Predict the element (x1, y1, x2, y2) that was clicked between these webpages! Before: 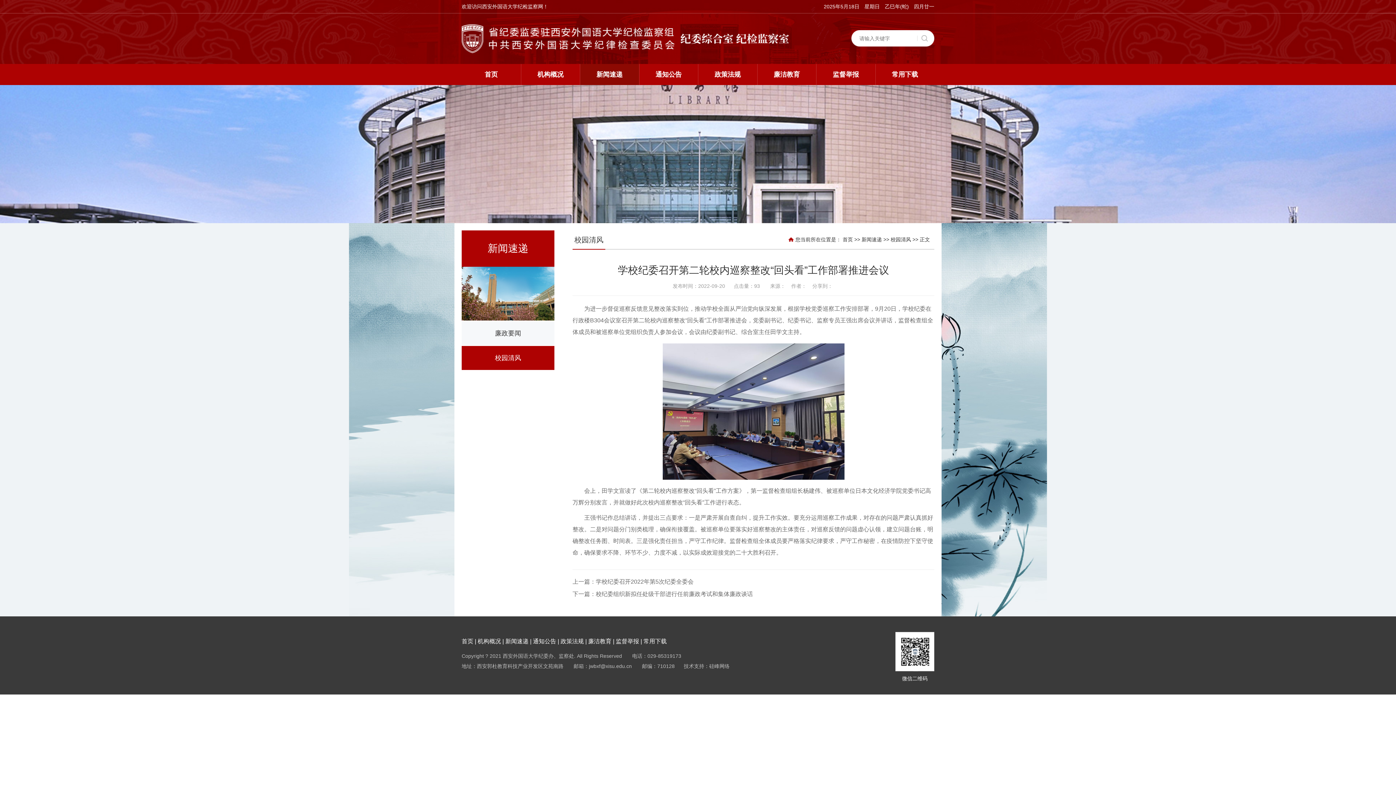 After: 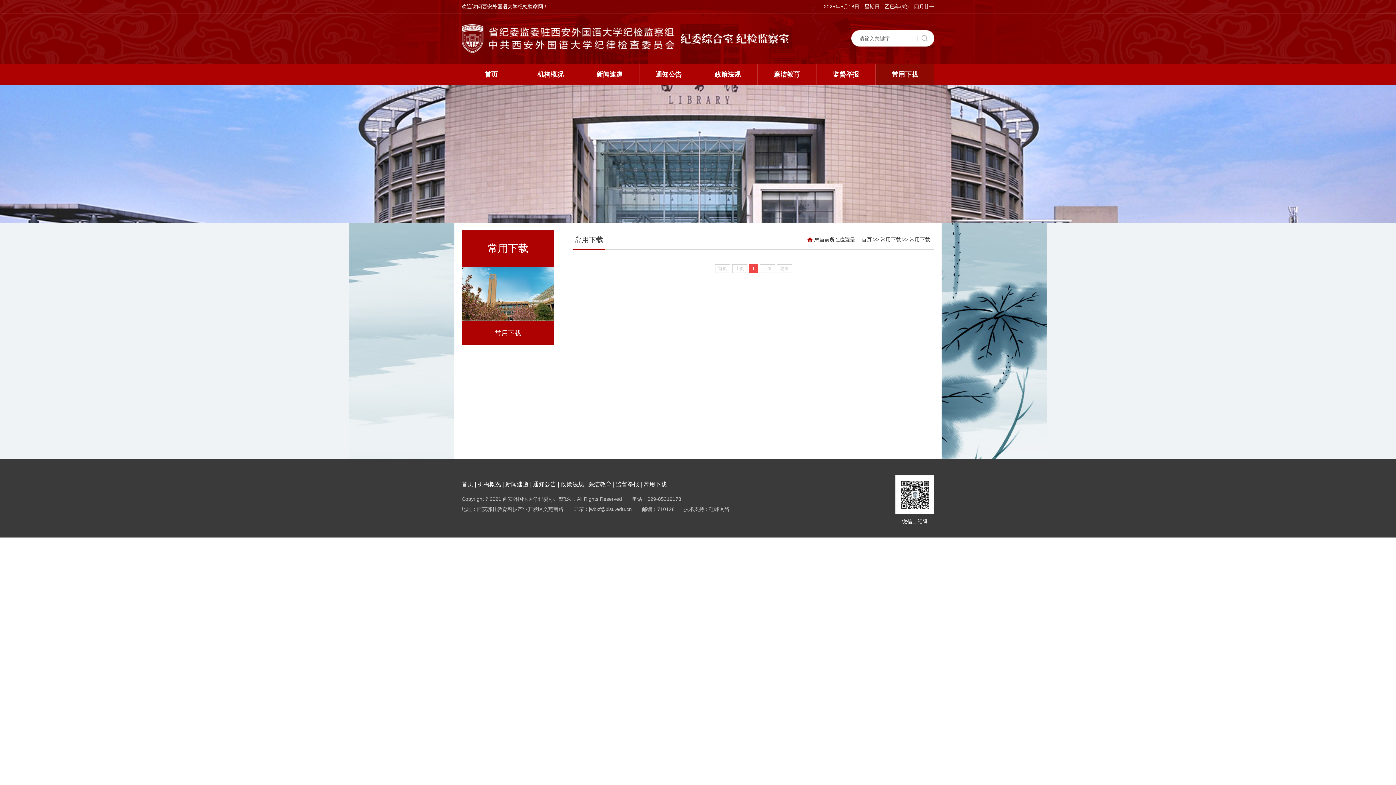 Action: bbox: (643, 638, 666, 644) label: 常用下载